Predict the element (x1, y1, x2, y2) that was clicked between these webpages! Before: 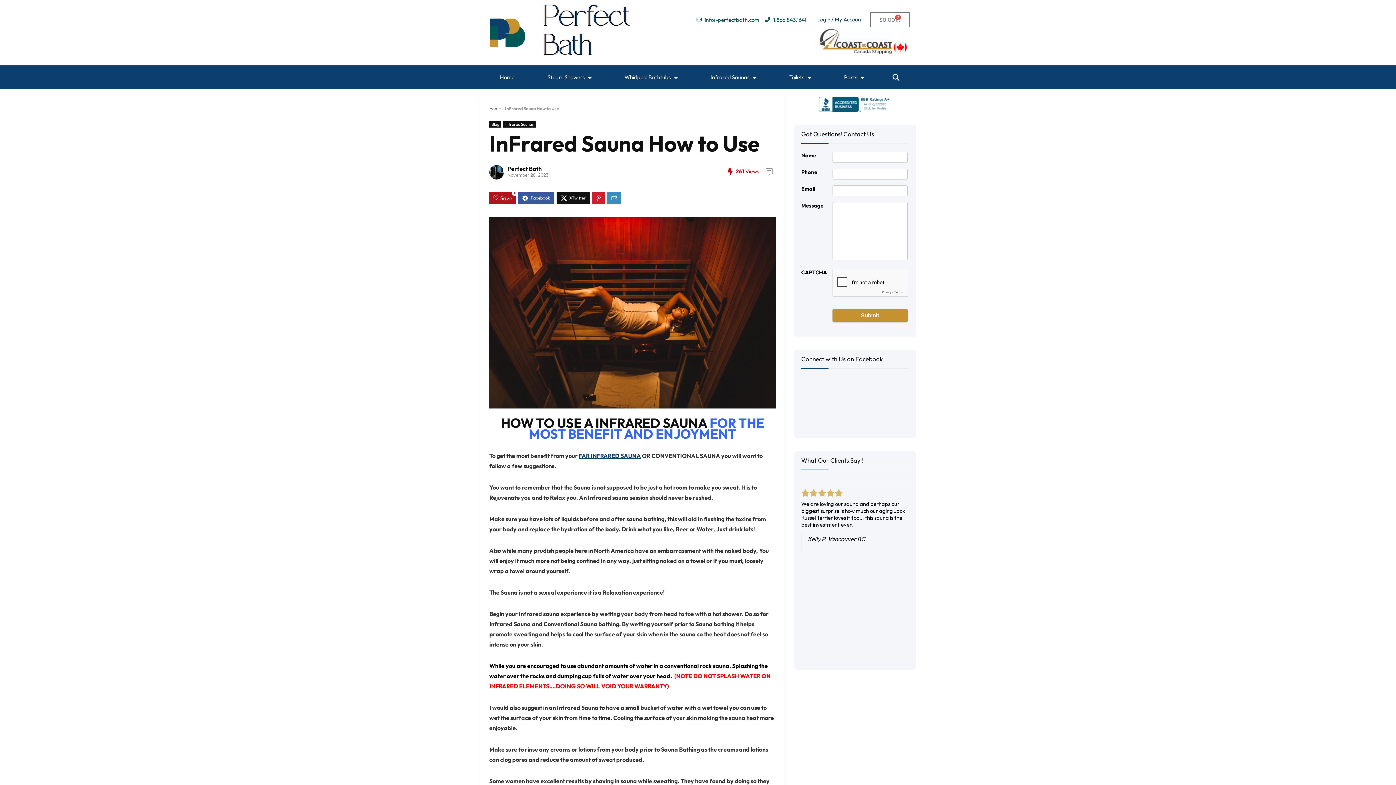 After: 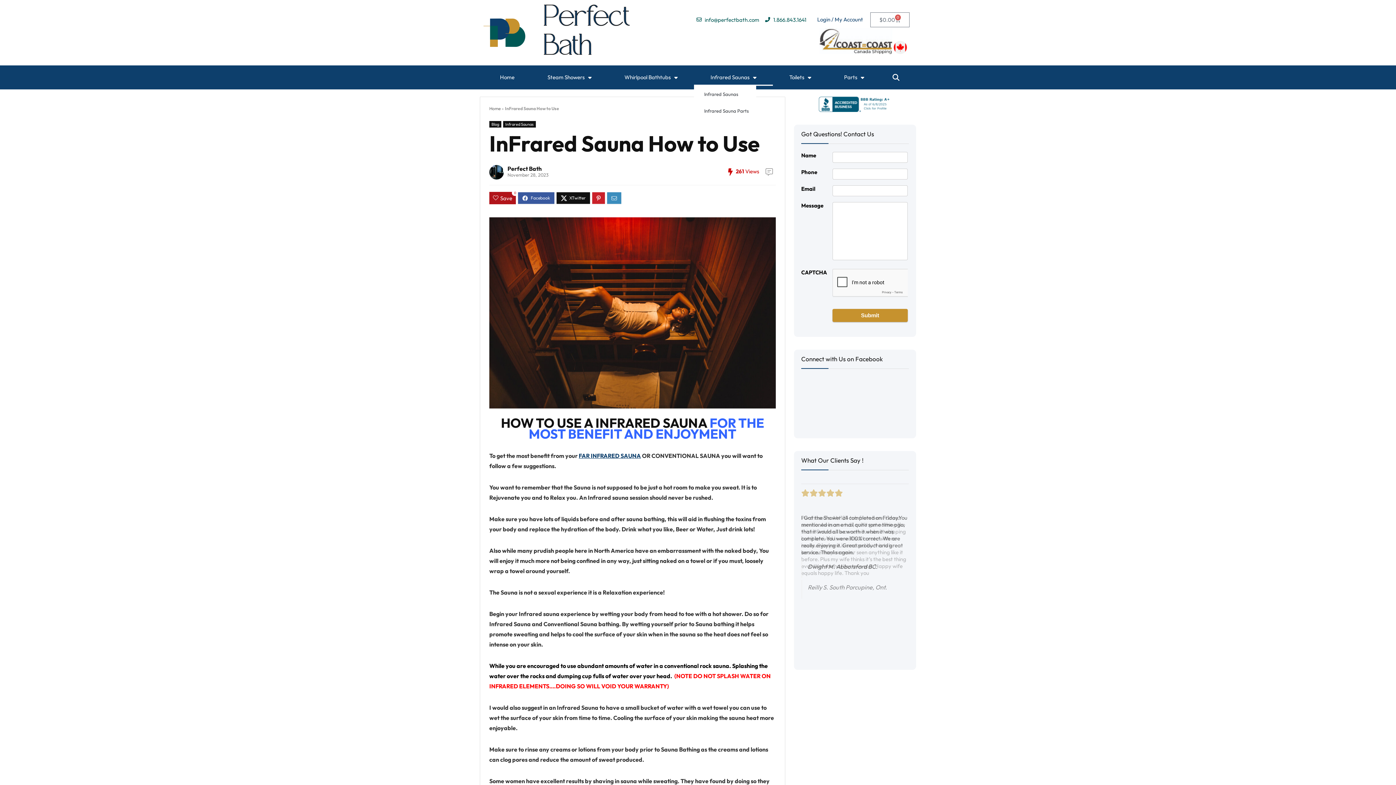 Action: label: Infrared Saunas bbox: (694, 69, 773, 85)